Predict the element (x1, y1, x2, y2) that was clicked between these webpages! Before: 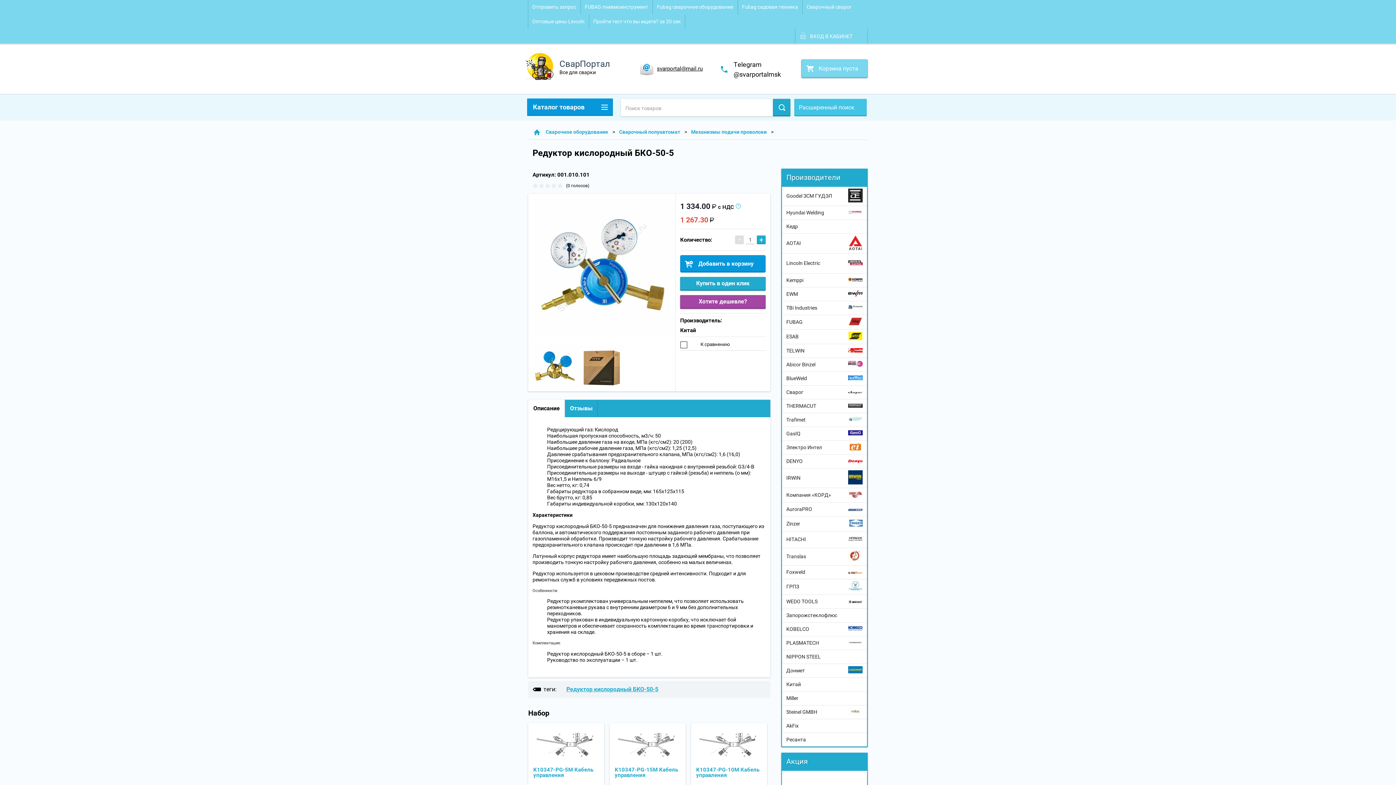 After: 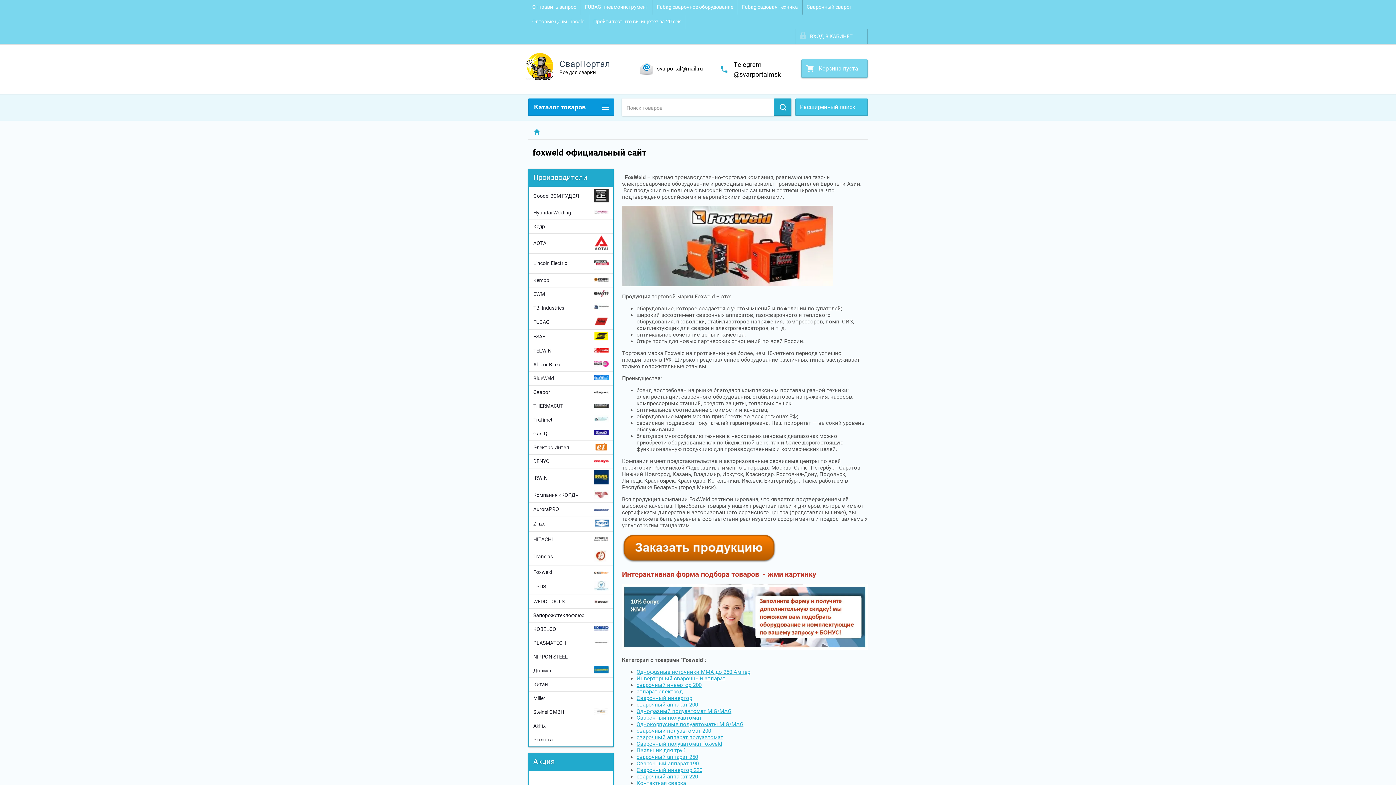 Action: bbox: (782, 565, 867, 579) label: Foxweld	